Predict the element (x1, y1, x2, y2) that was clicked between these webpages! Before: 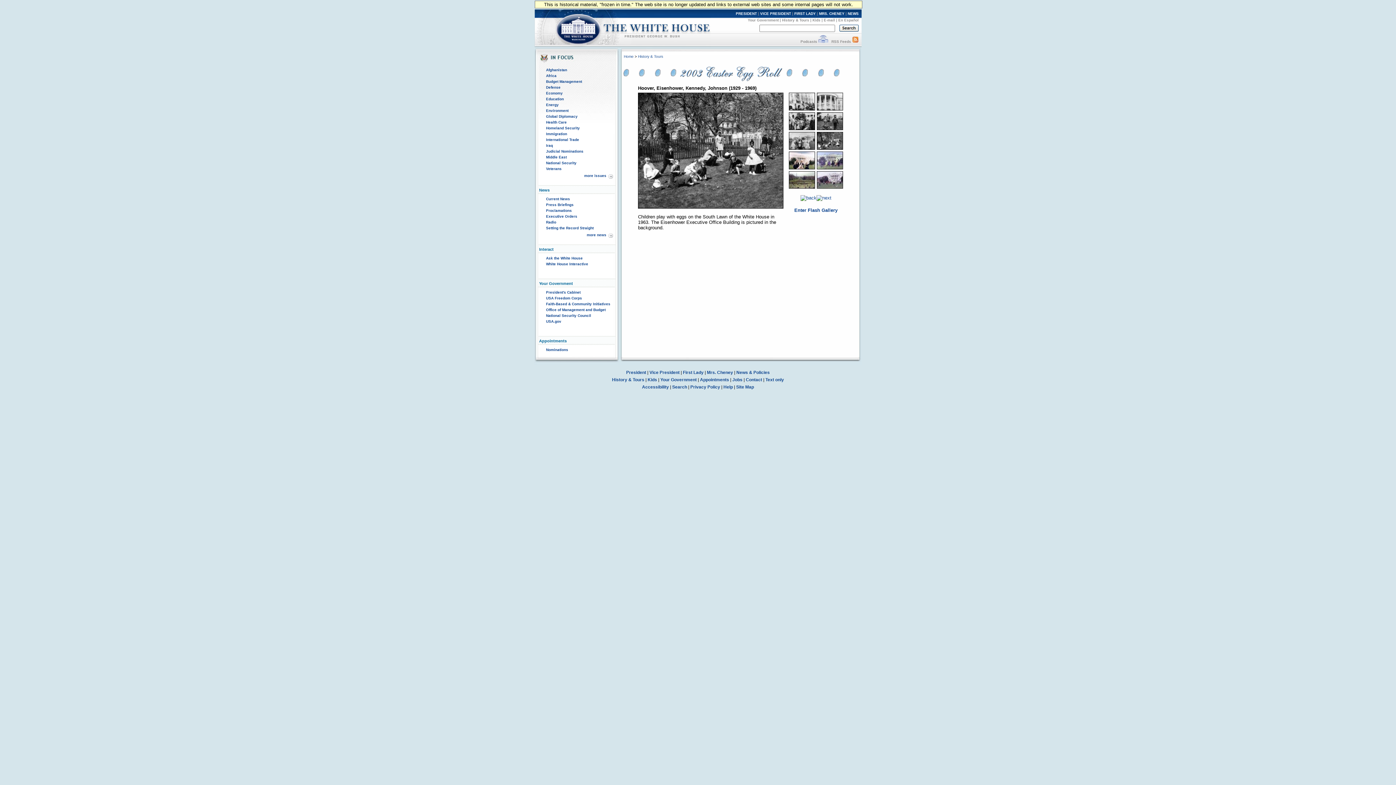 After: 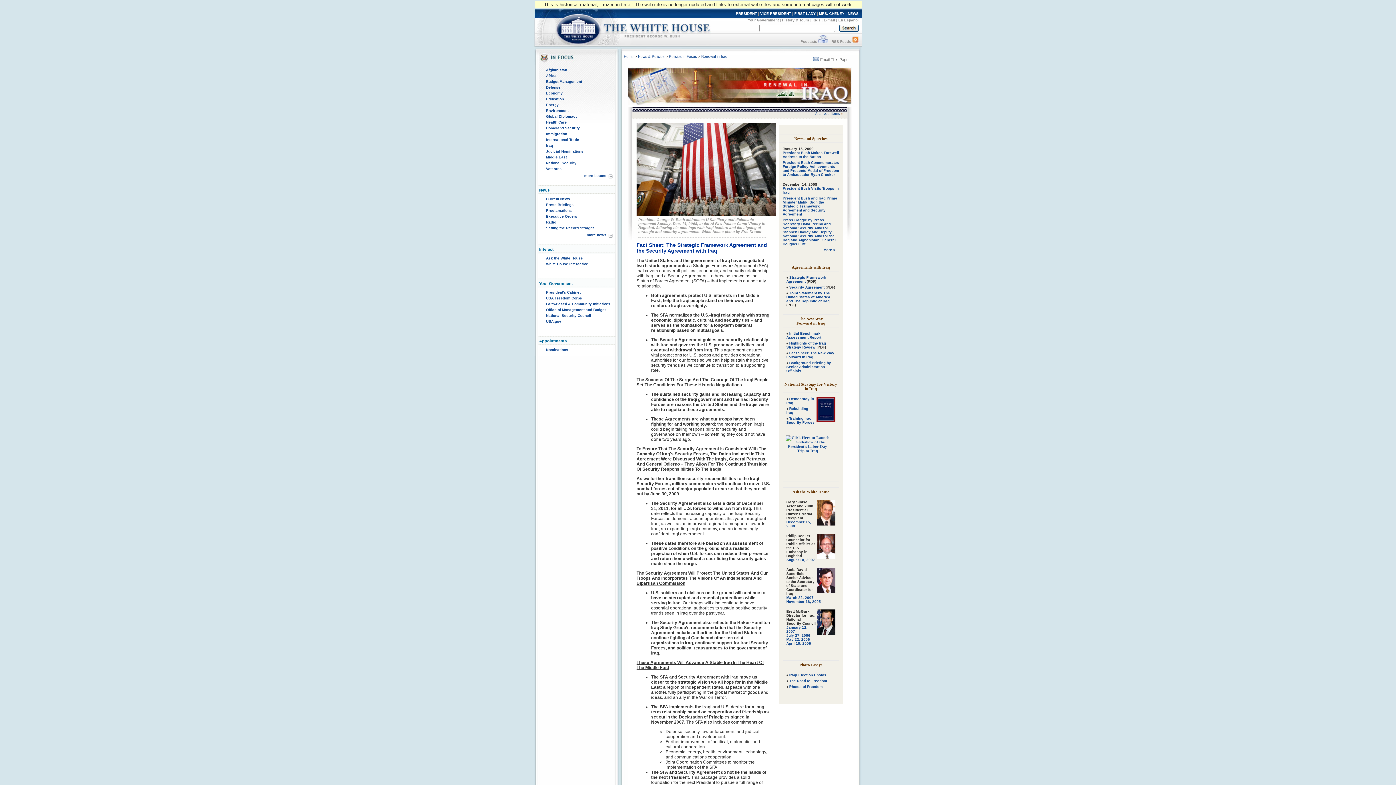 Action: bbox: (546, 143, 553, 147) label: Iraq